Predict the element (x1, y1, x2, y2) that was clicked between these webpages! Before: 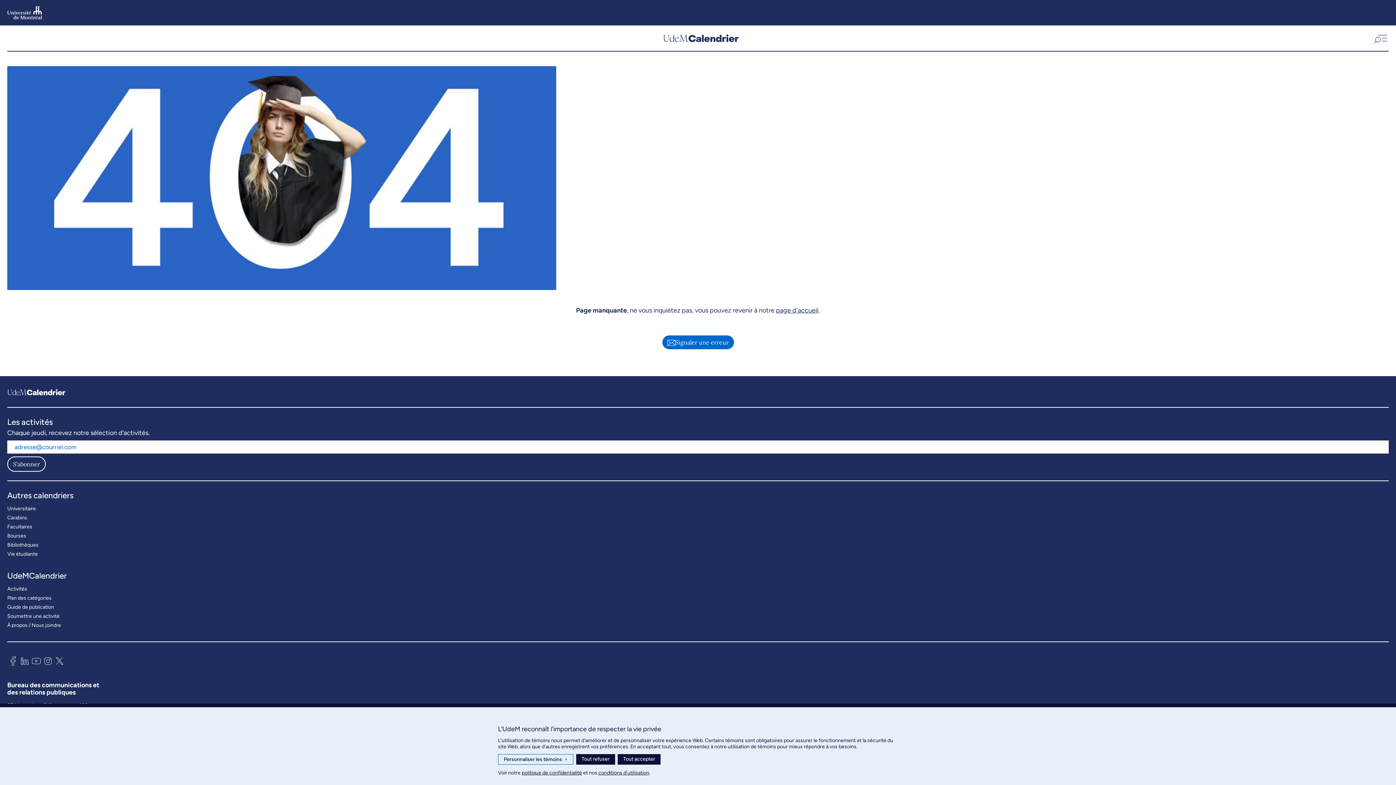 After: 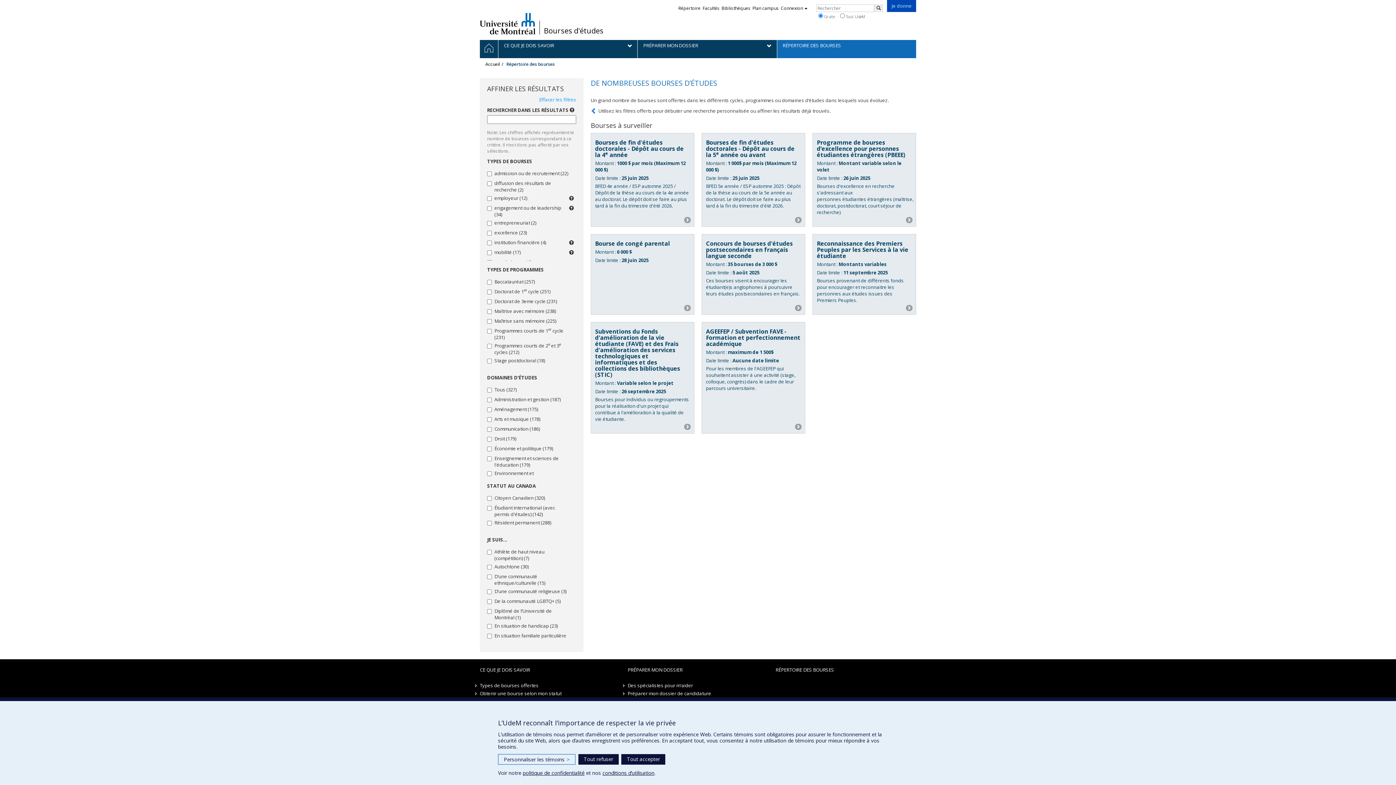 Action: label: Bourses bbox: (7, 531, 26, 540)